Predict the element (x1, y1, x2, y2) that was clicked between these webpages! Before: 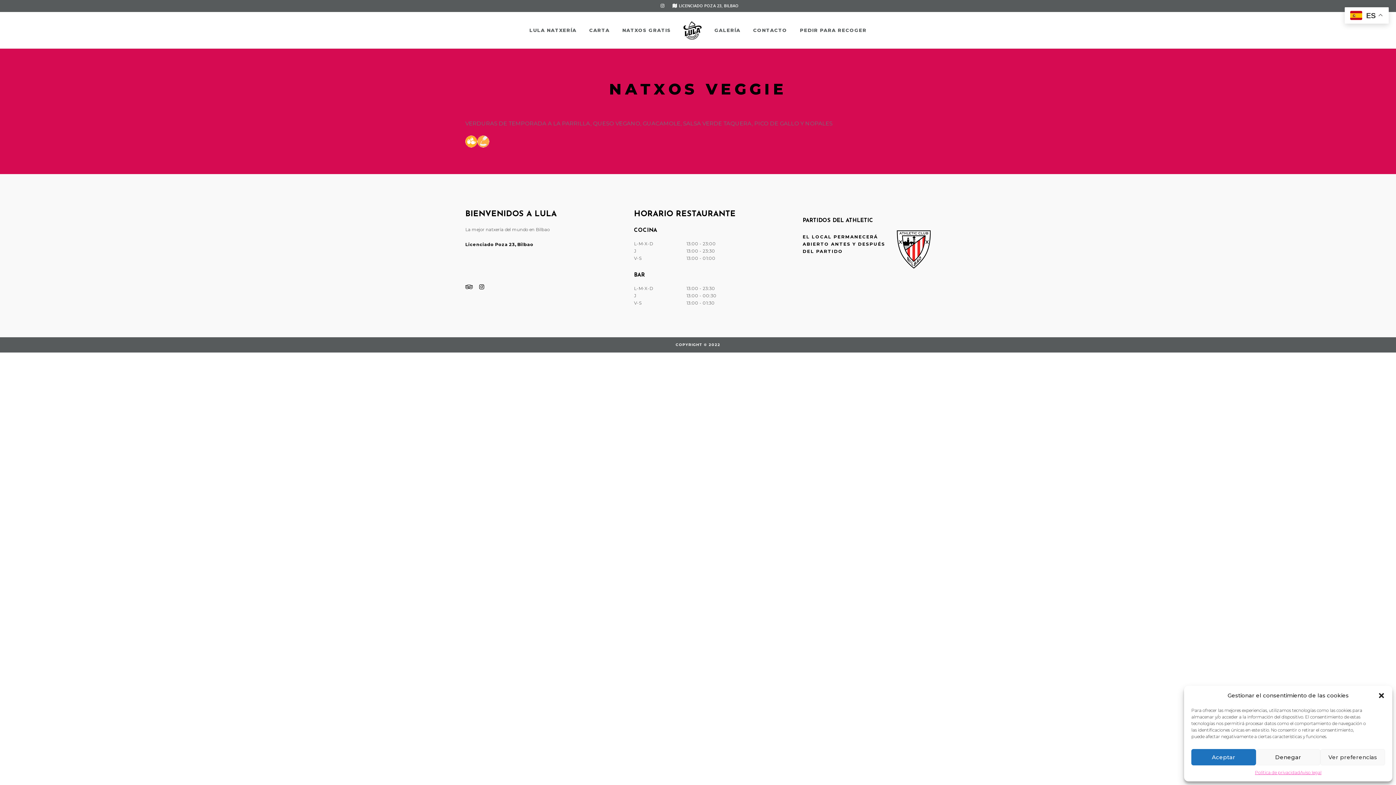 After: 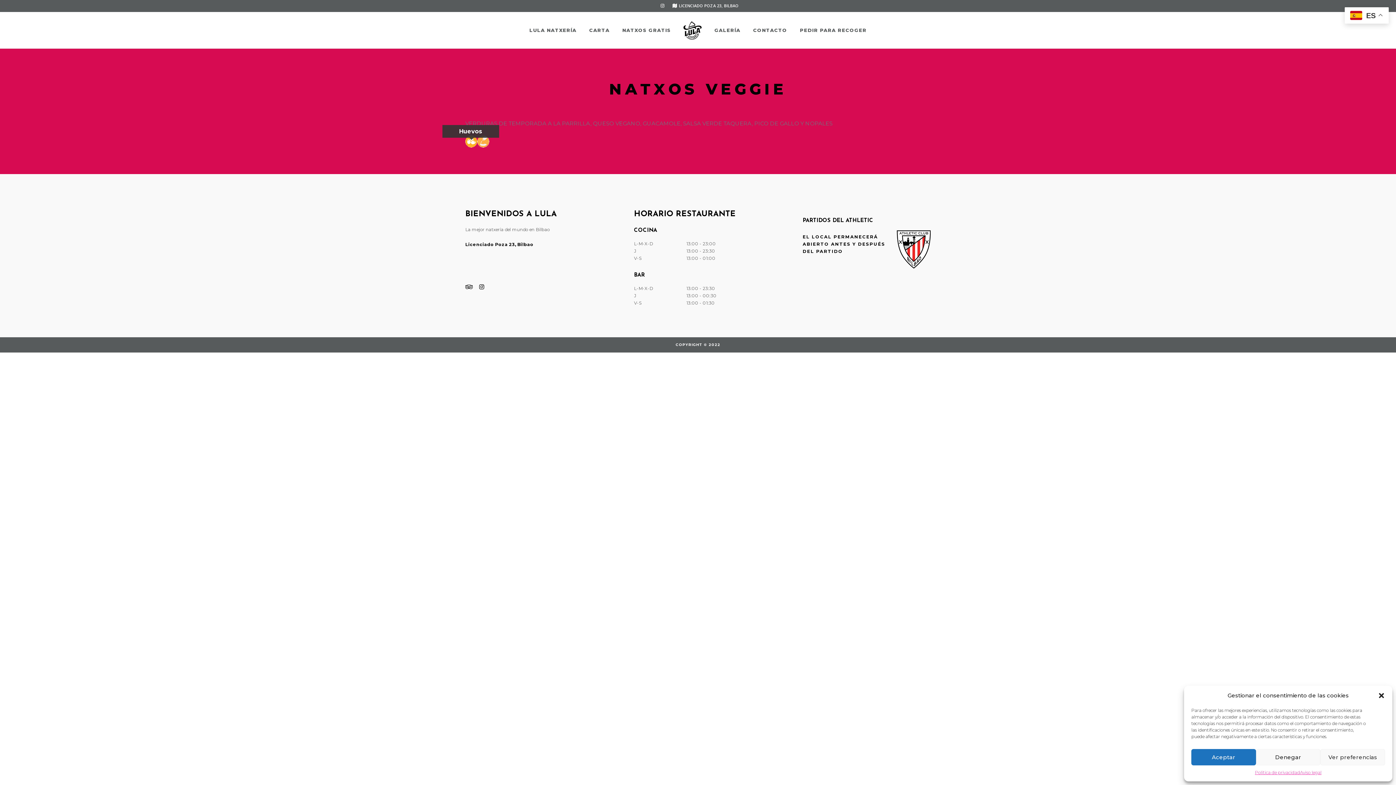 Action: bbox: (465, 142, 477, 149)